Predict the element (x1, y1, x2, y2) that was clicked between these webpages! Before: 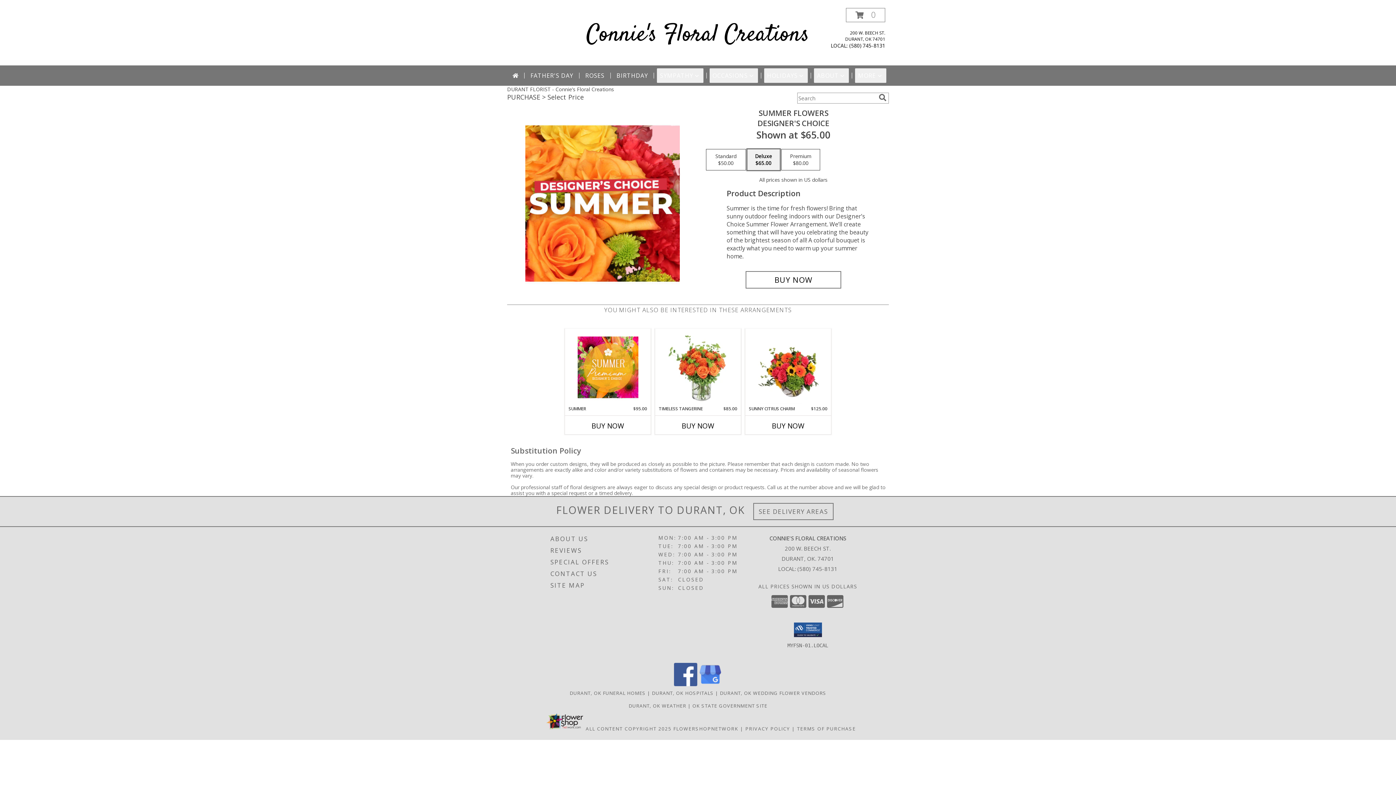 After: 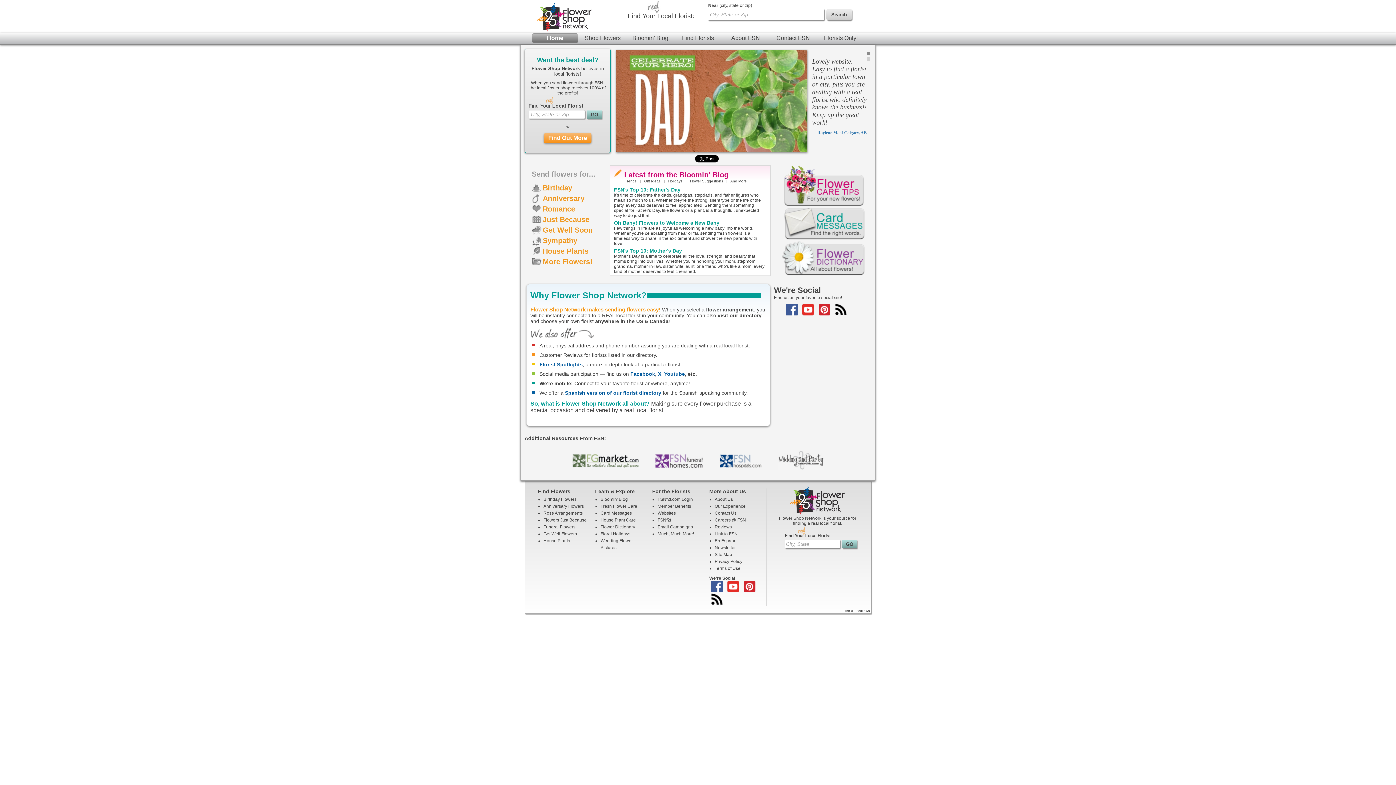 Action: bbox: (673, 725, 738, 732) label: Flower shop network opens in new window